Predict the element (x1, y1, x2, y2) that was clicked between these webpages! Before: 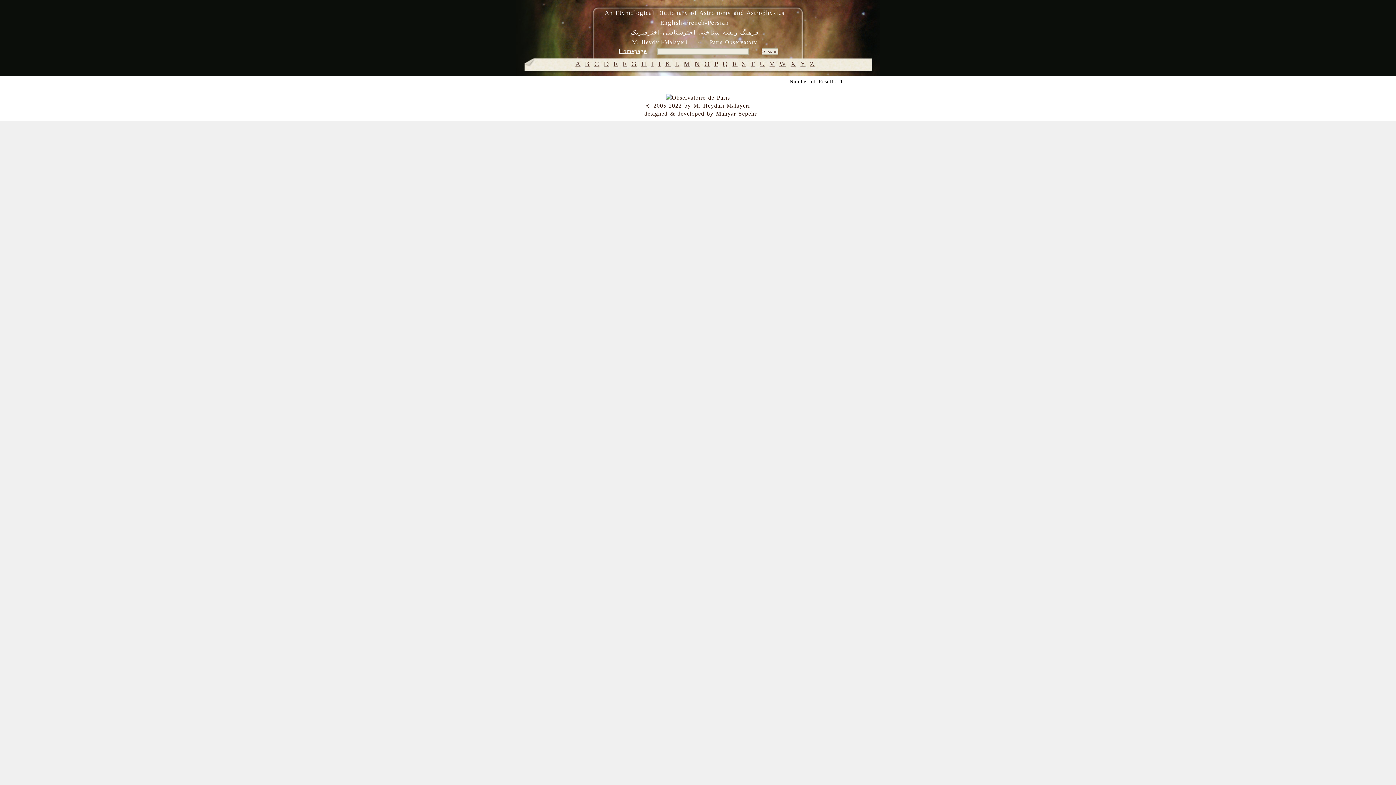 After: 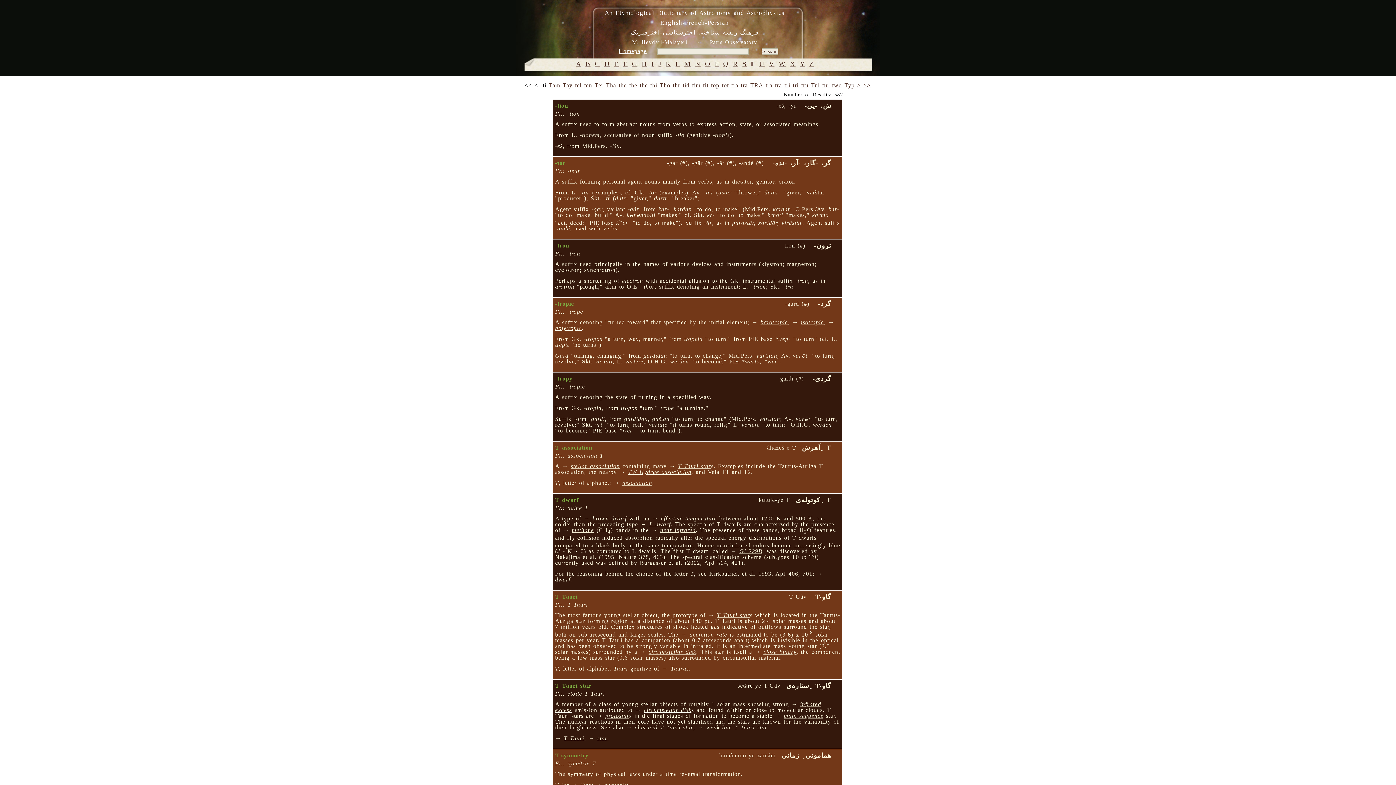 Action: label: T bbox: (750, 60, 755, 67)